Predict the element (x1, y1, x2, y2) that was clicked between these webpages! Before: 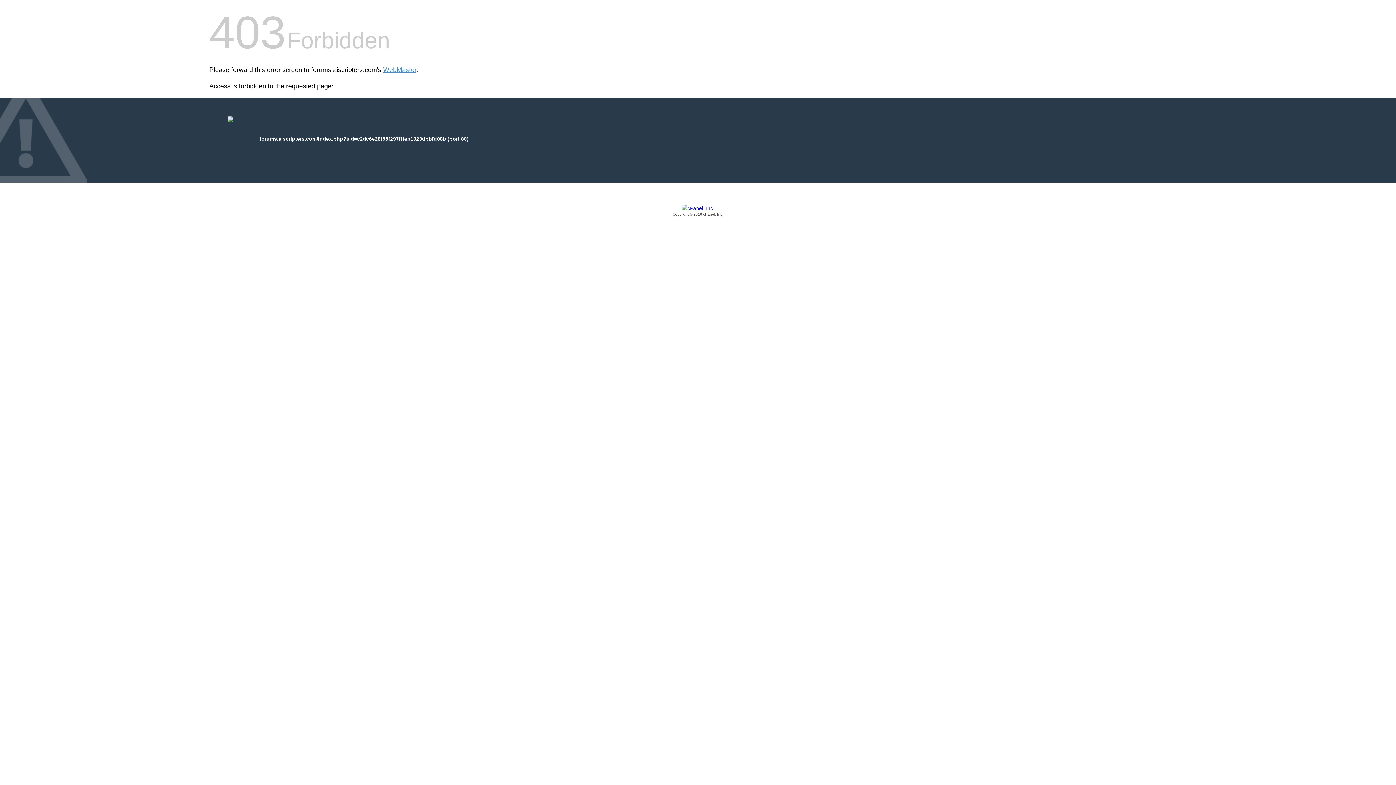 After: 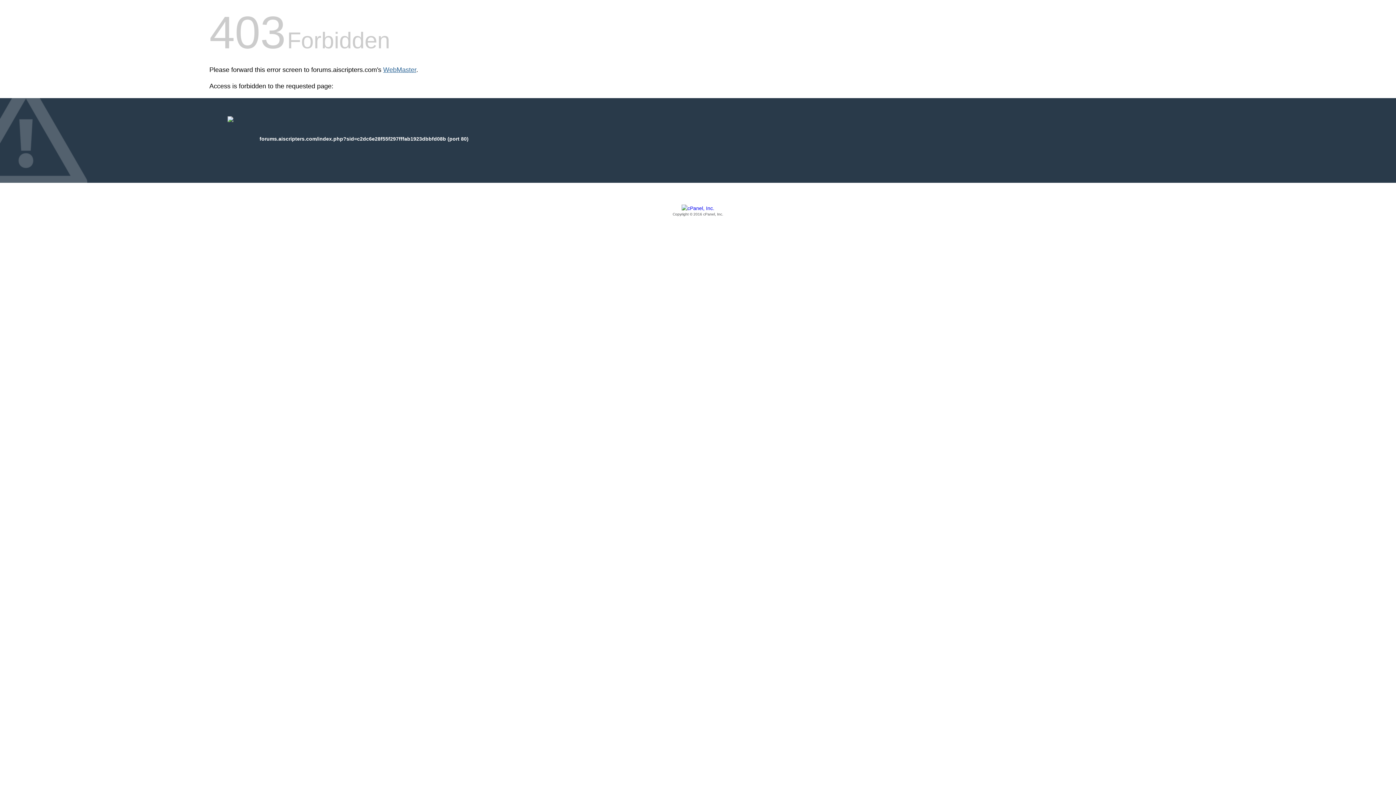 Action: label: WebMaster bbox: (383, 66, 416, 73)